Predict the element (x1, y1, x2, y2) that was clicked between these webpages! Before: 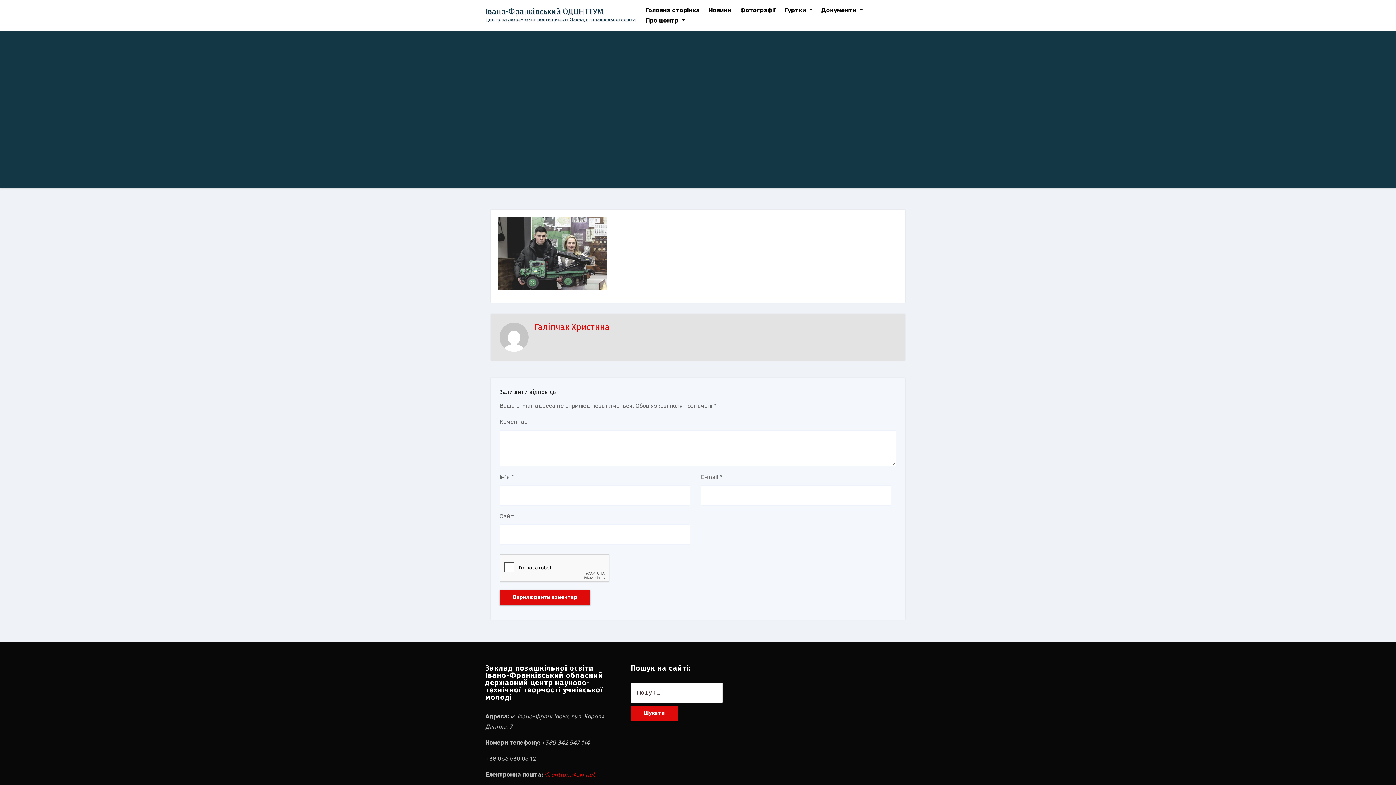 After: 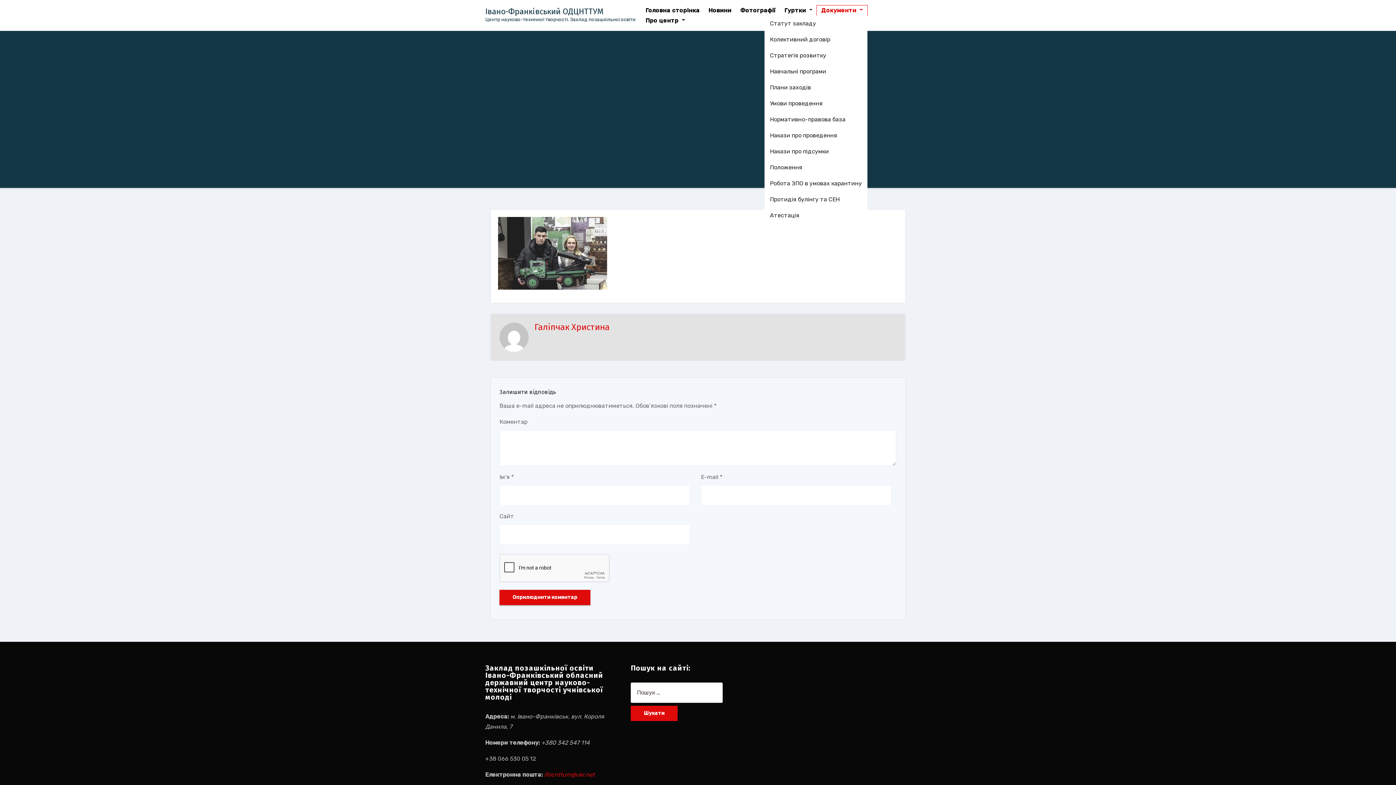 Action: label: Документи  bbox: (817, 5, 867, 15)